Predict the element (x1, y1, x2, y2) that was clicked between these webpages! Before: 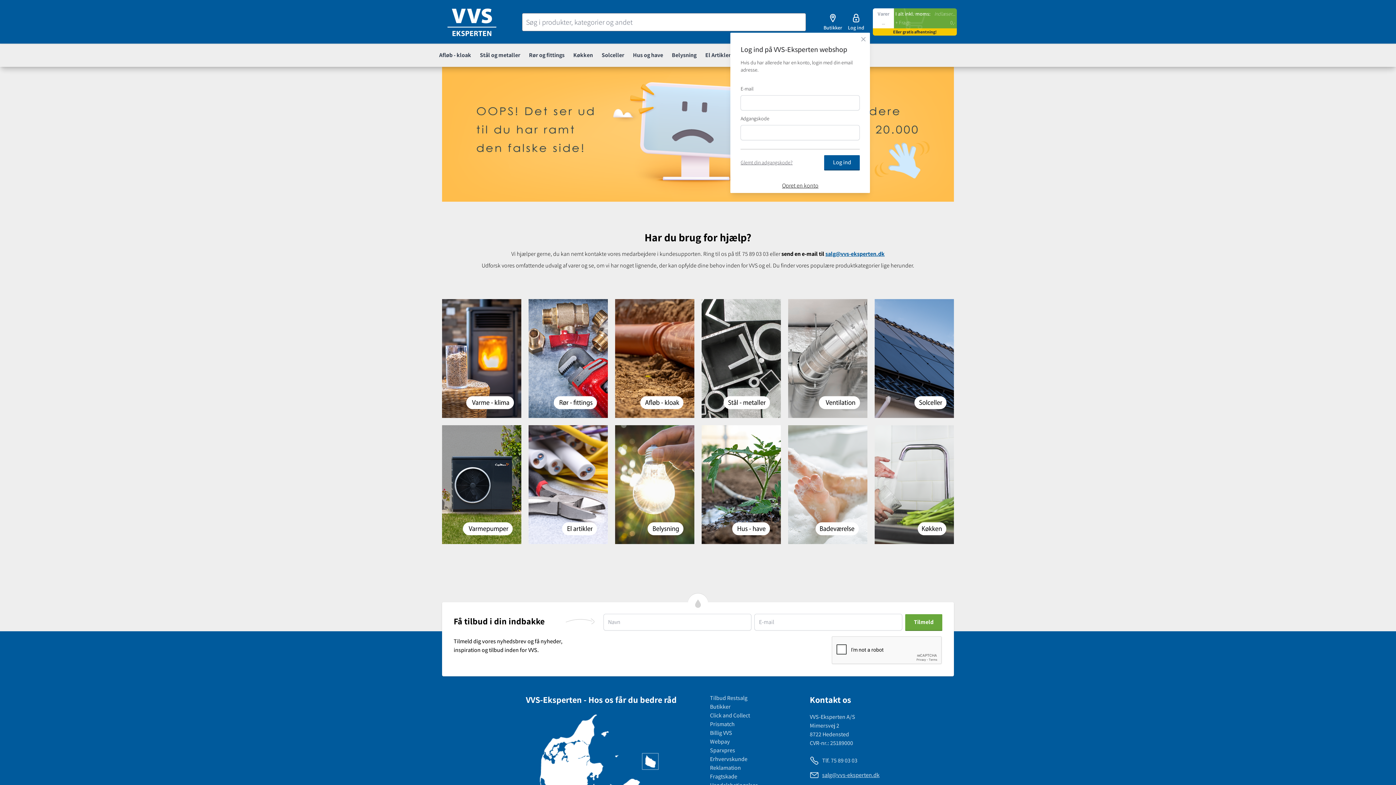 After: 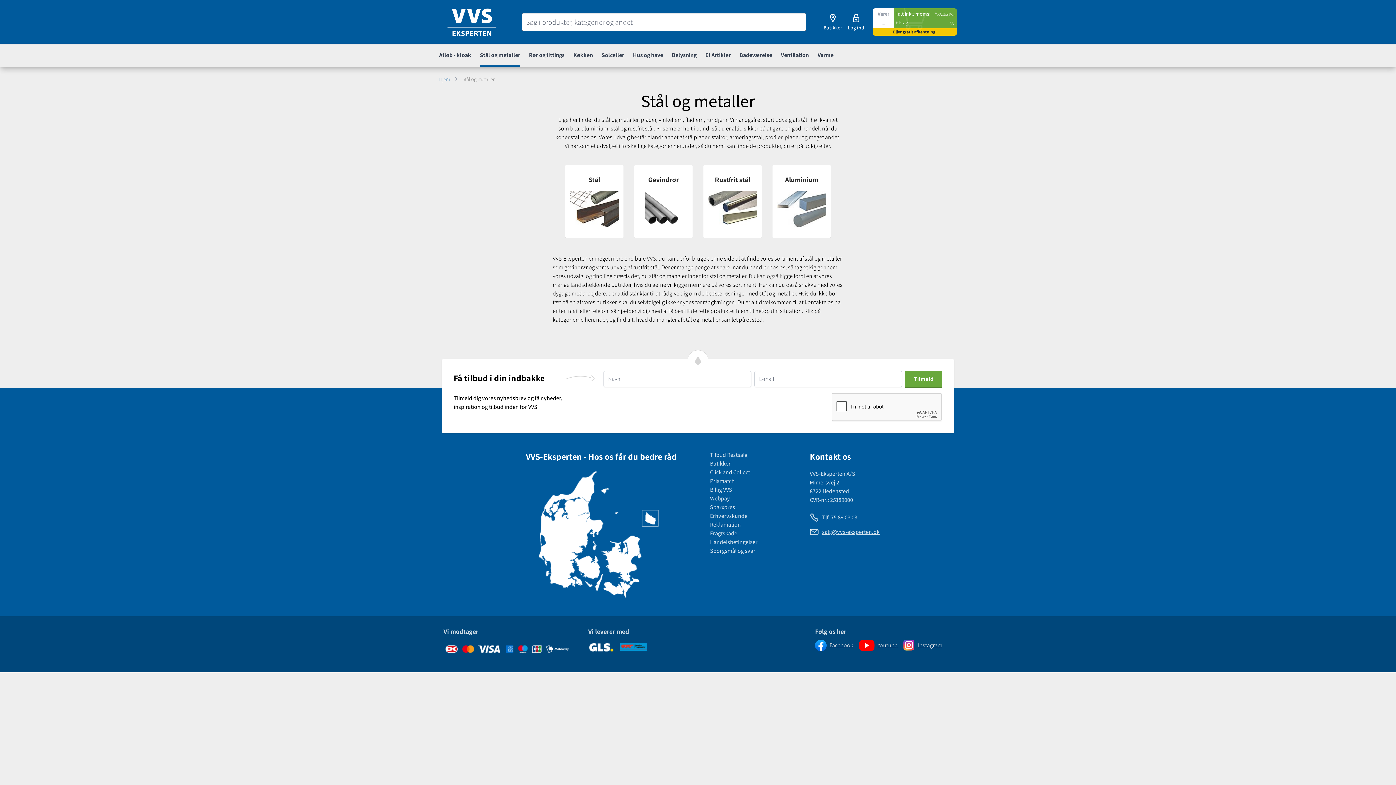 Action: bbox: (480, 51, 520, 59) label: Stål og metaller